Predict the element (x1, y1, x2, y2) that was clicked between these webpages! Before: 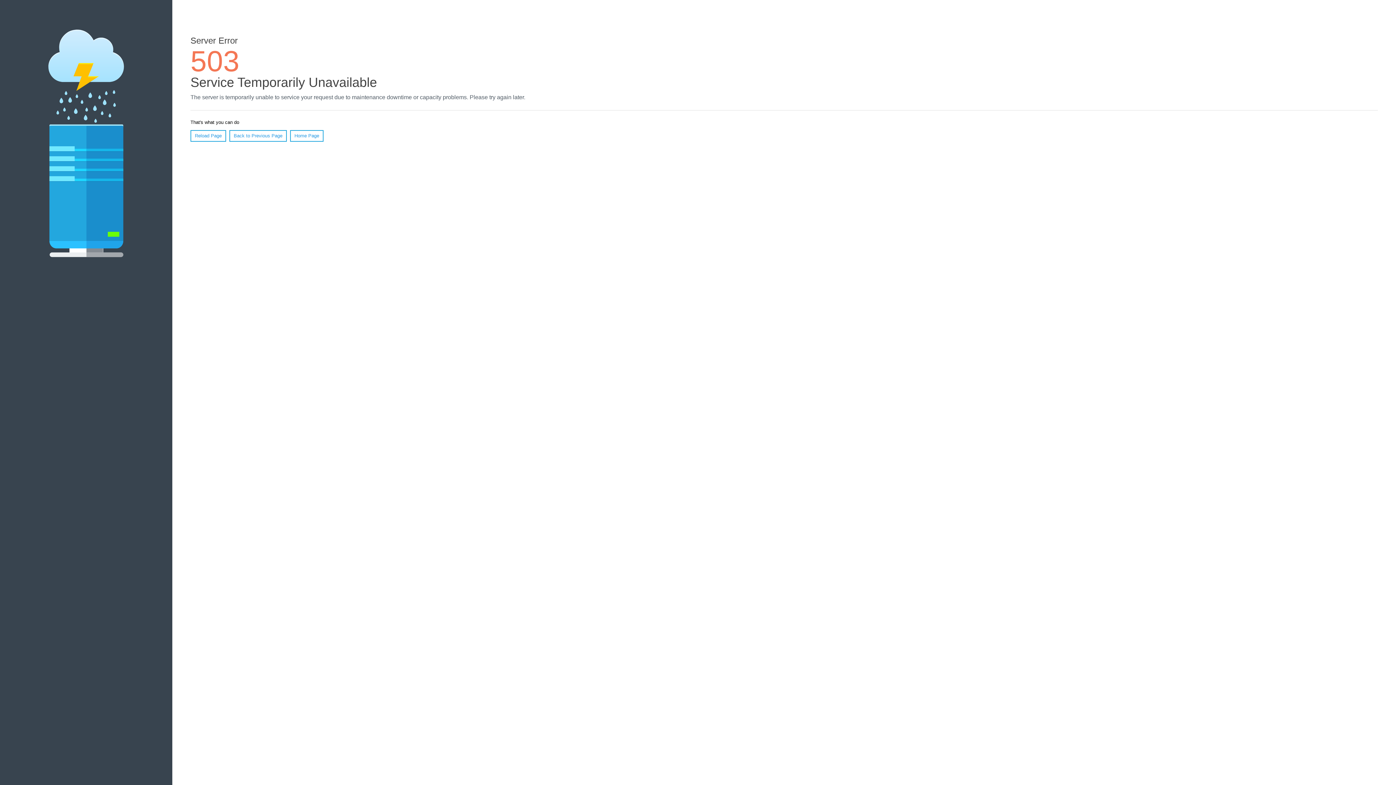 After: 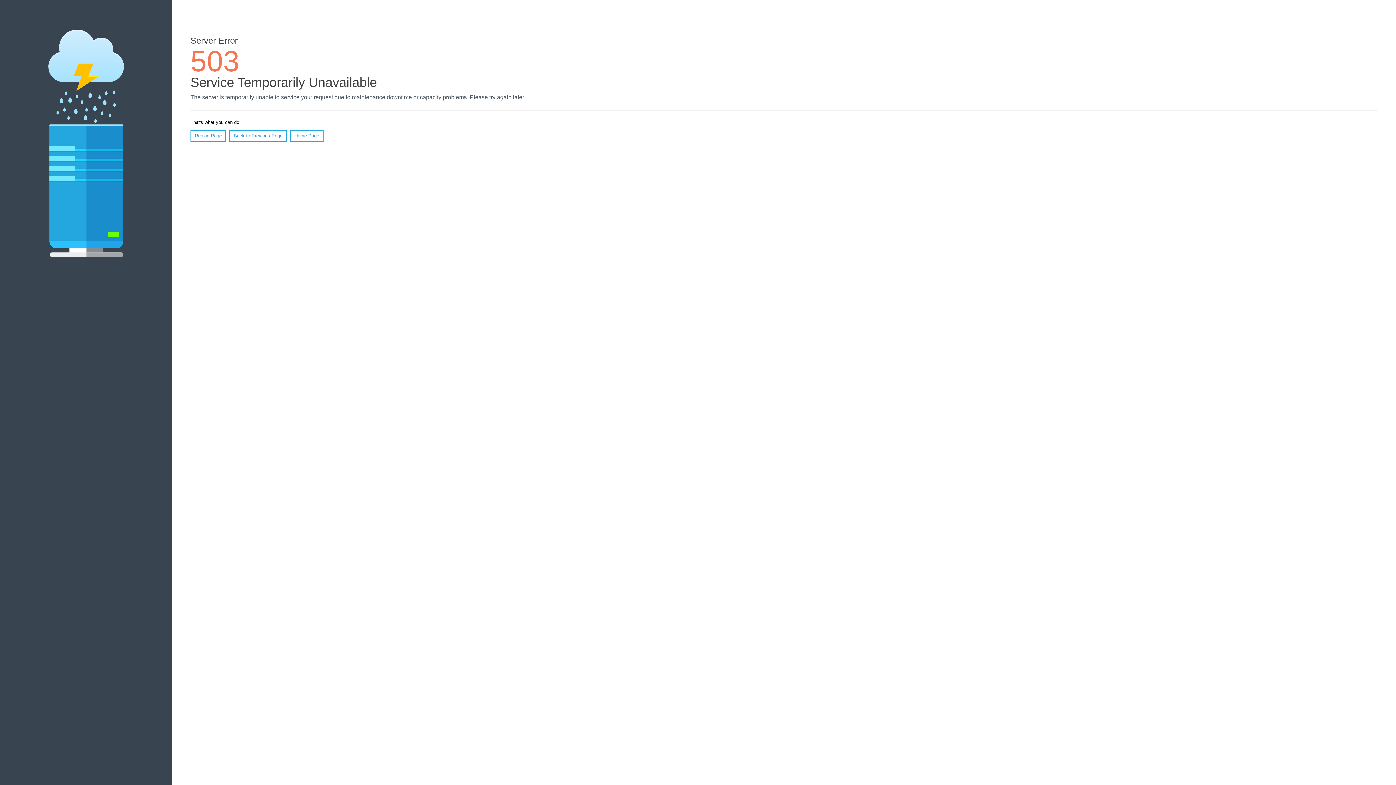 Action: label: Home Page bbox: (290, 130, 323, 141)